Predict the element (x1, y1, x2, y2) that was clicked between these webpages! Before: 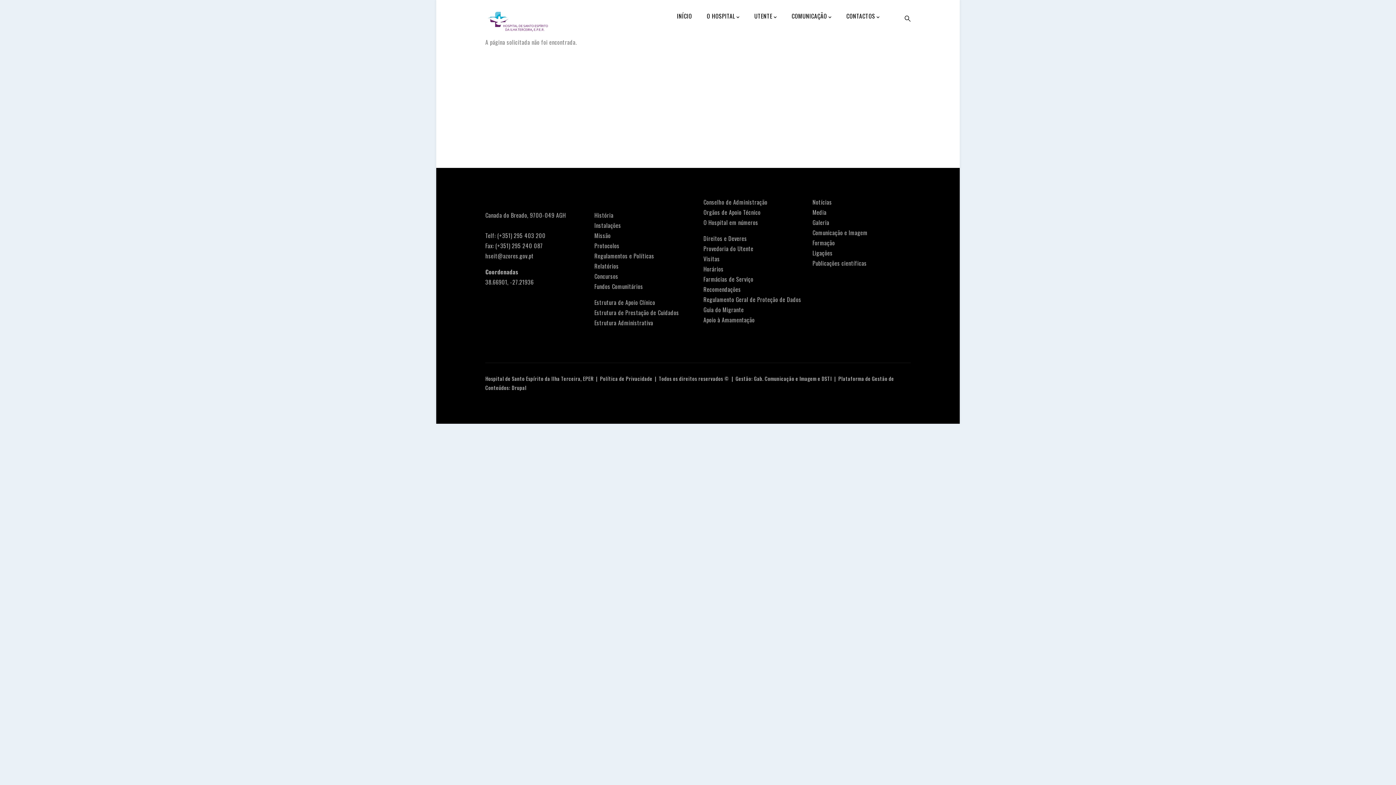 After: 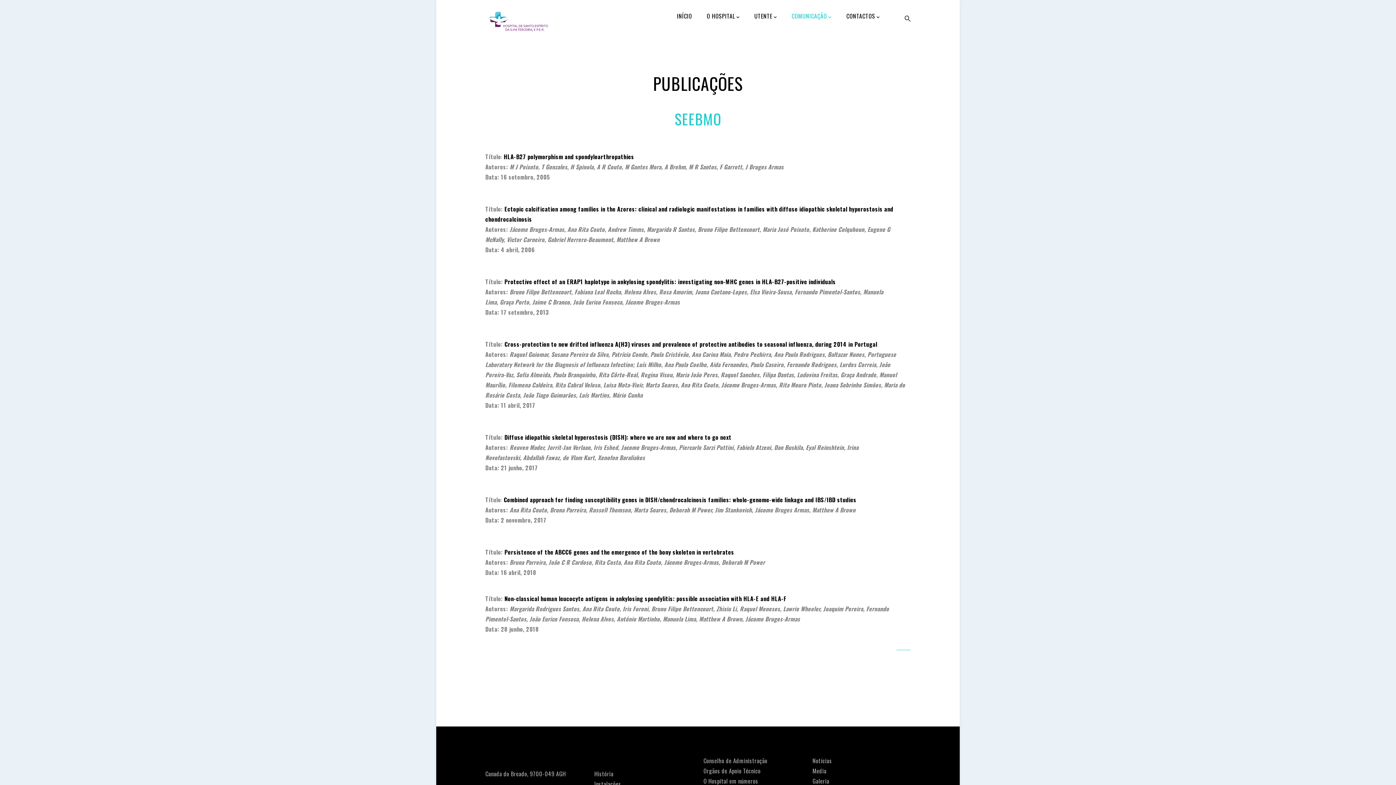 Action: label: Publicações científicas bbox: (812, 258, 867, 267)